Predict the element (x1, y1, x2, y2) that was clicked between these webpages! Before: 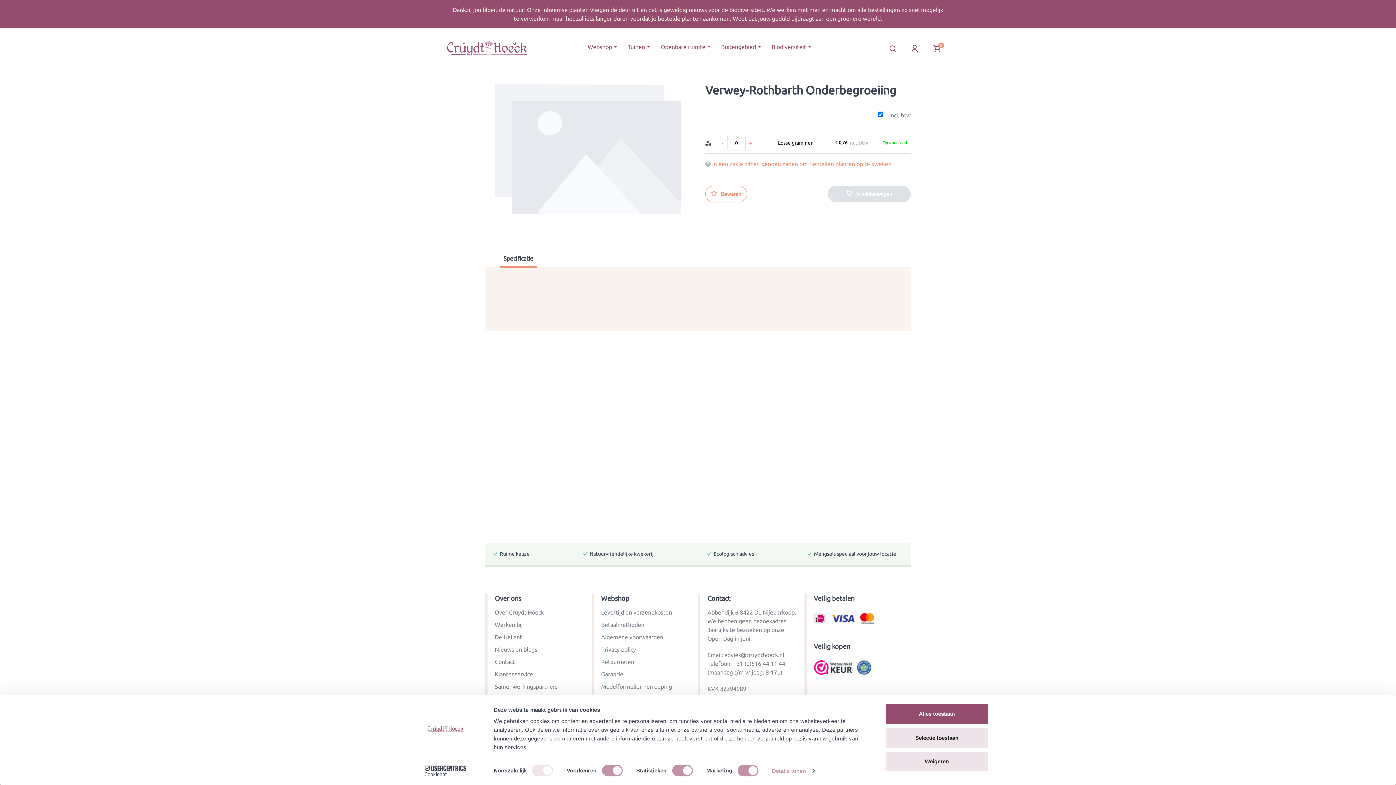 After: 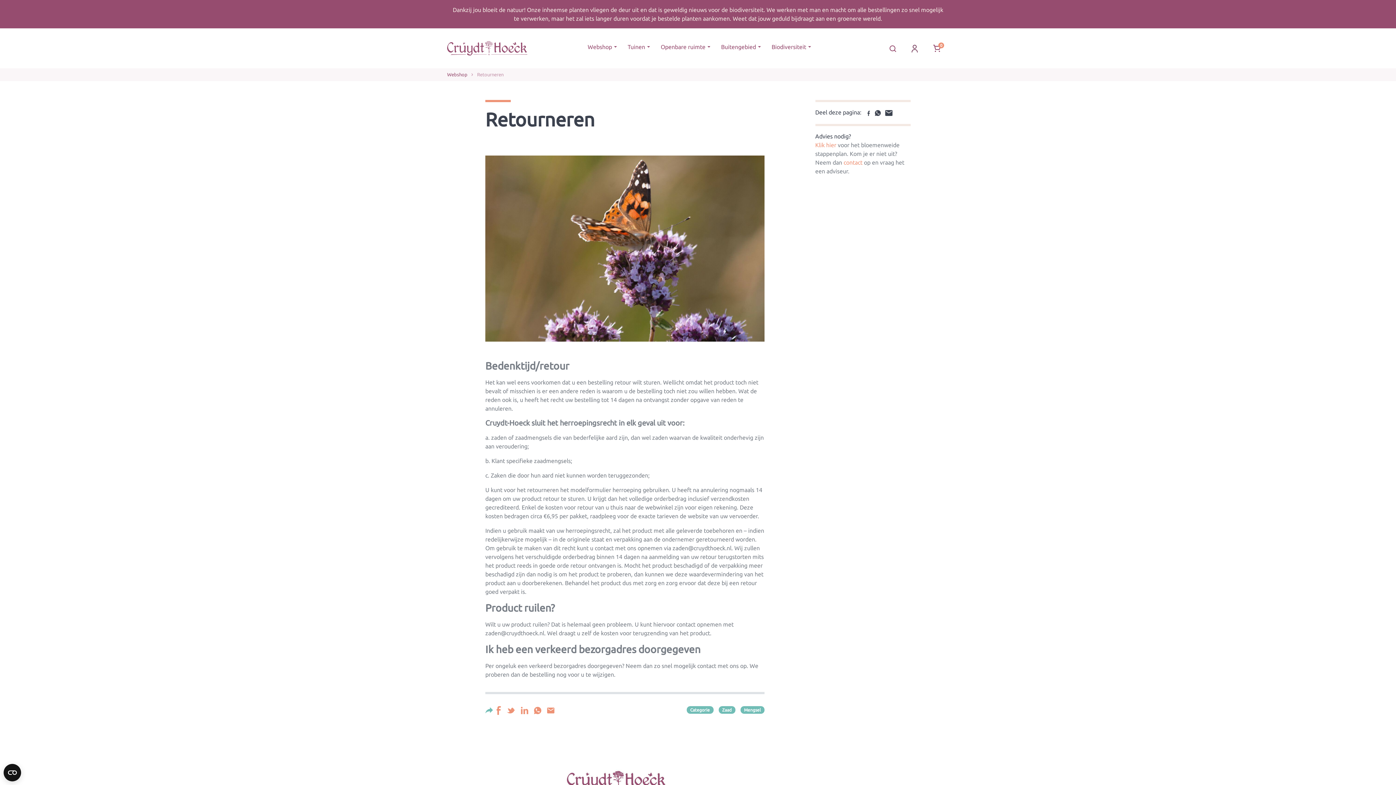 Action: bbox: (601, 658, 634, 665) label: Retourneren